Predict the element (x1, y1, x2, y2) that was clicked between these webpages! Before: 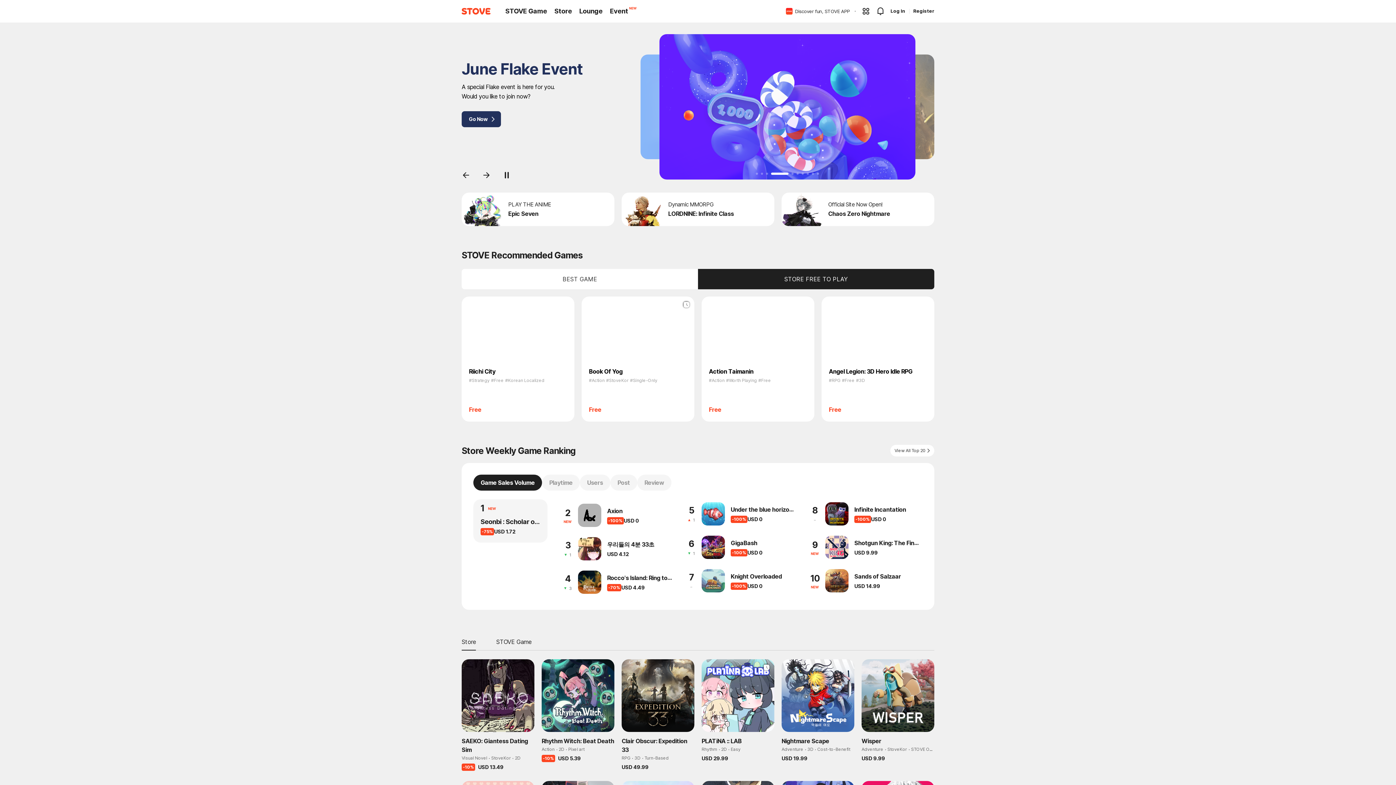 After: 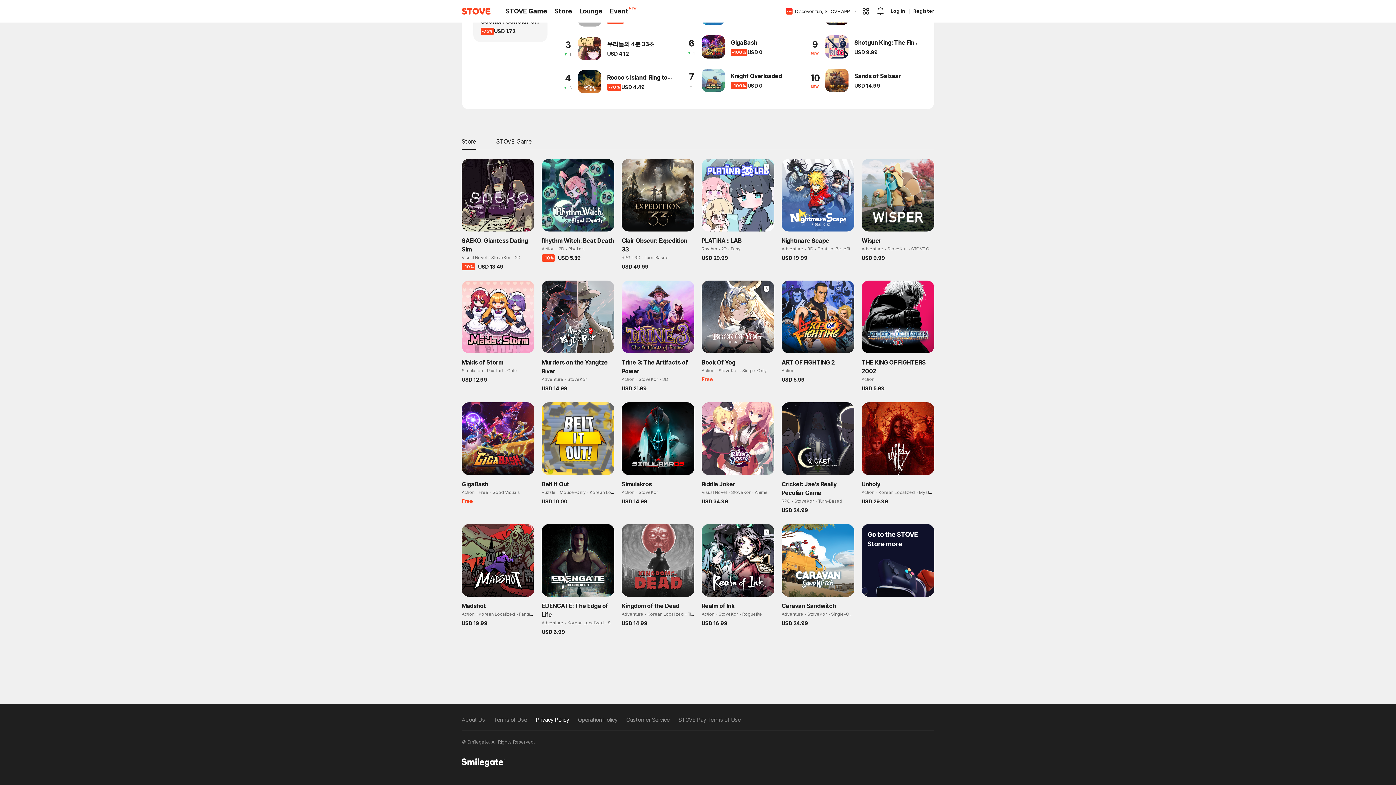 Action: bbox: (494, 118, 528, 127) label: Terms of Use